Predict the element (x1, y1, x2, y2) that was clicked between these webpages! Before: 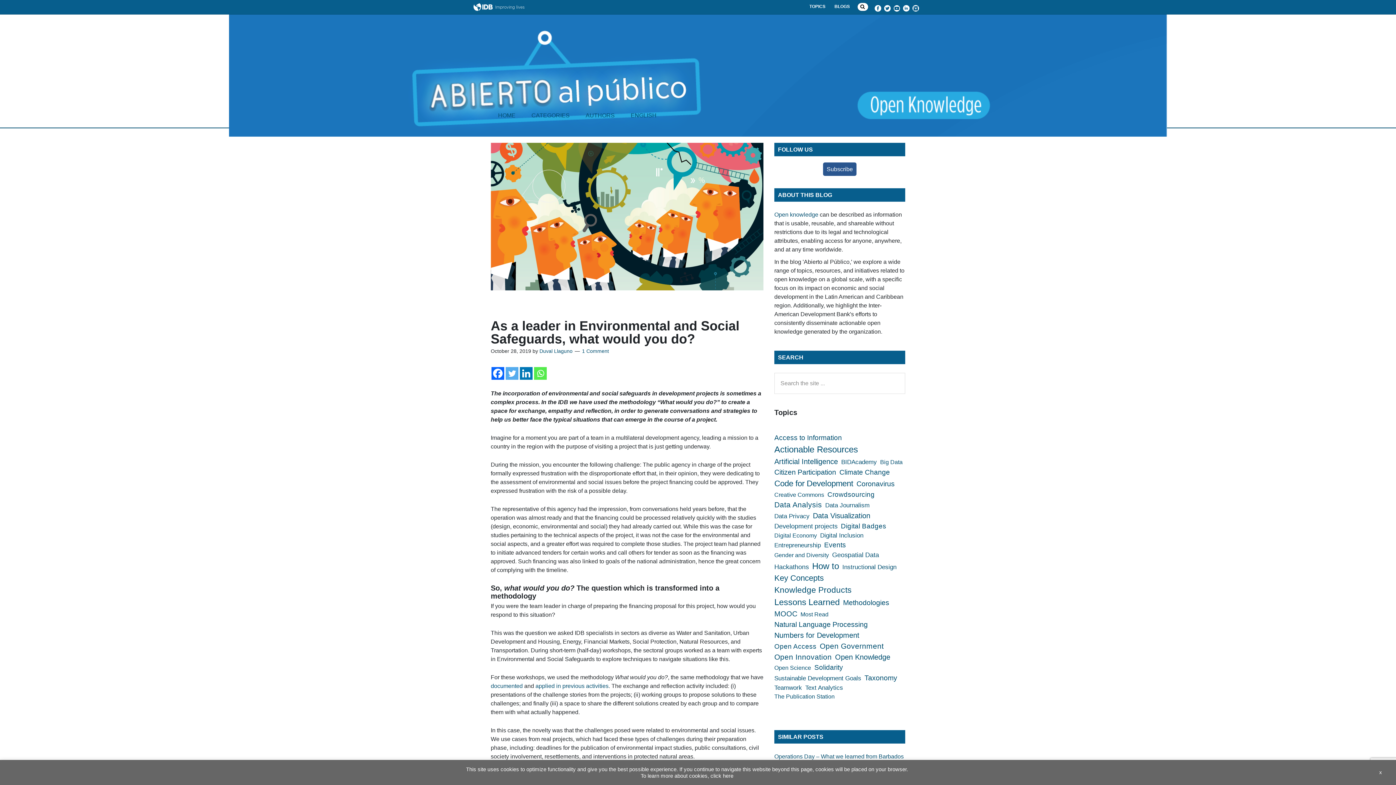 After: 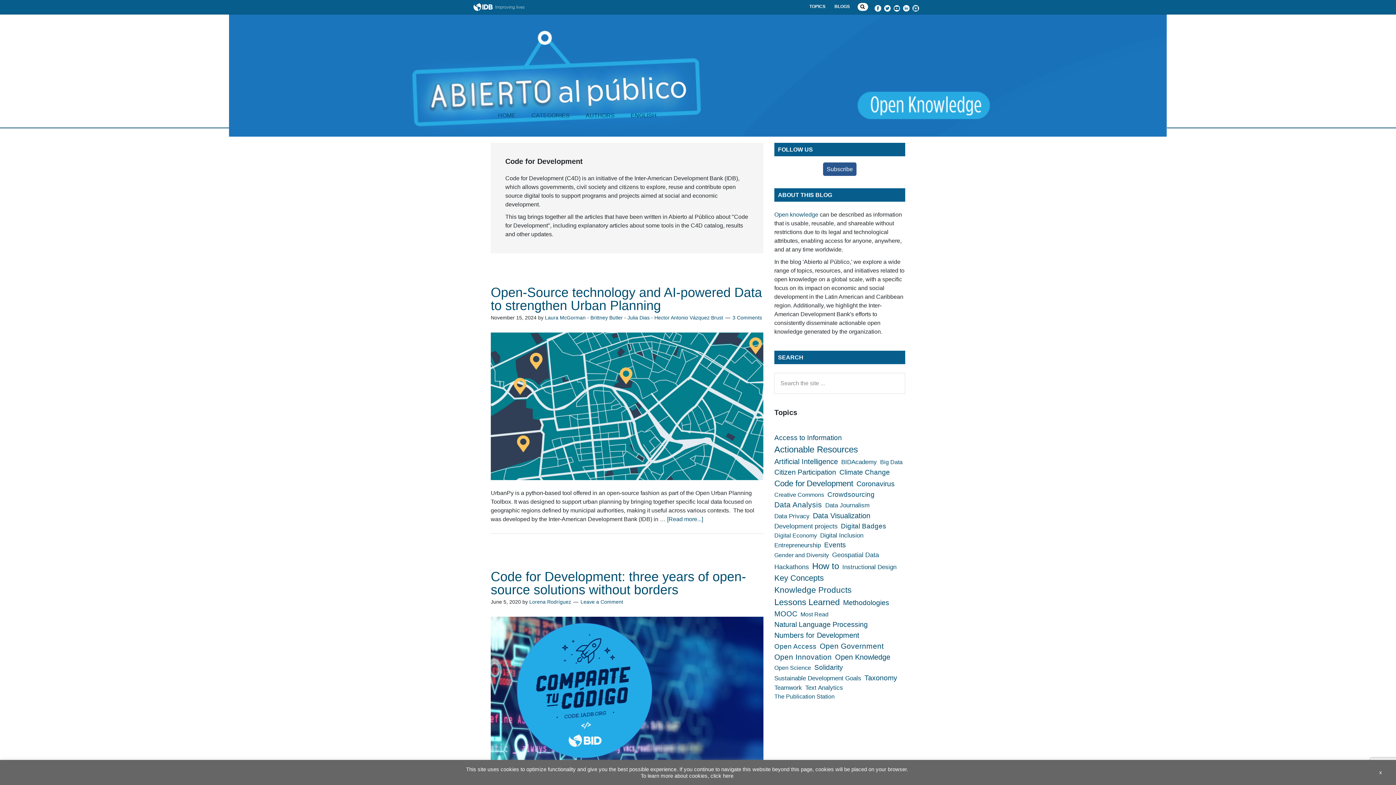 Action: bbox: (774, 477, 853, 489) label: Code for Development (19 items)